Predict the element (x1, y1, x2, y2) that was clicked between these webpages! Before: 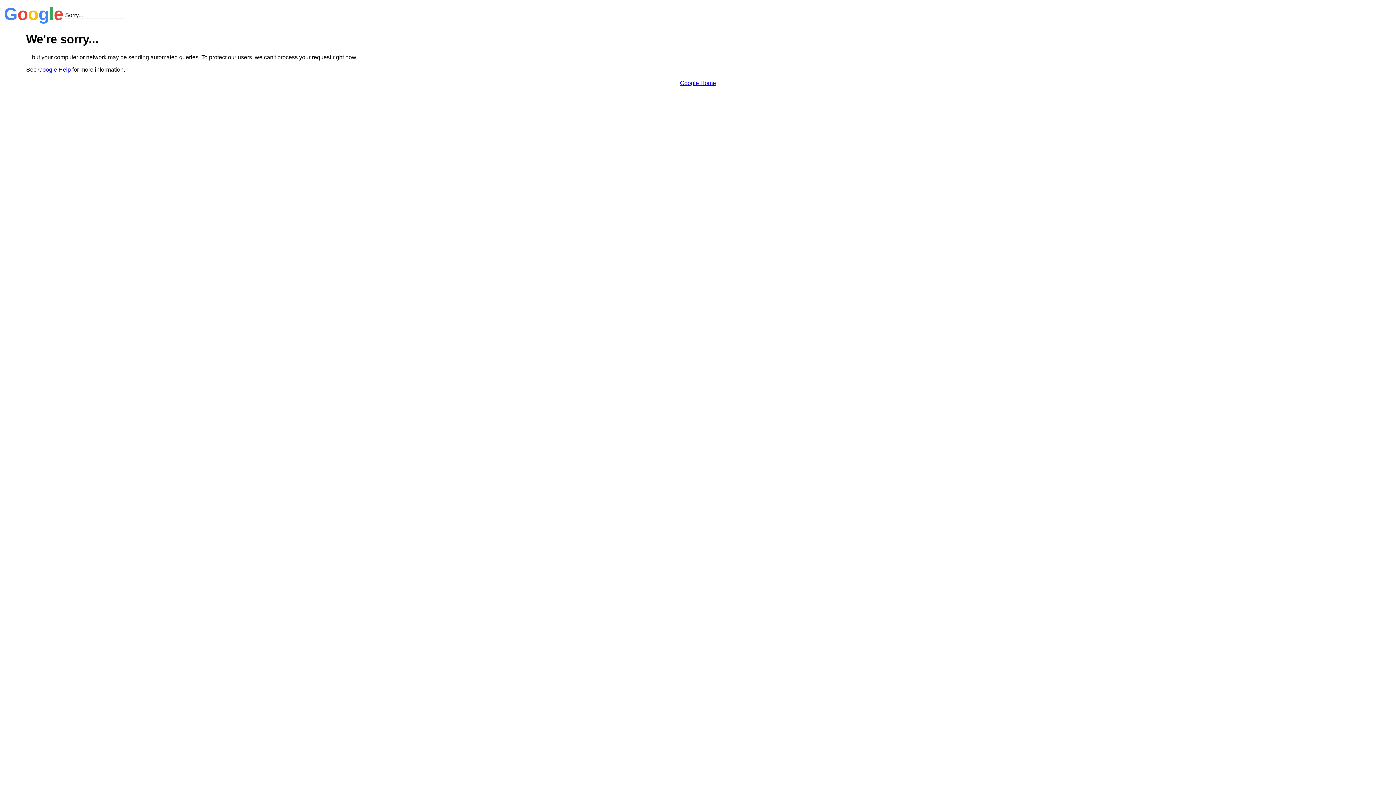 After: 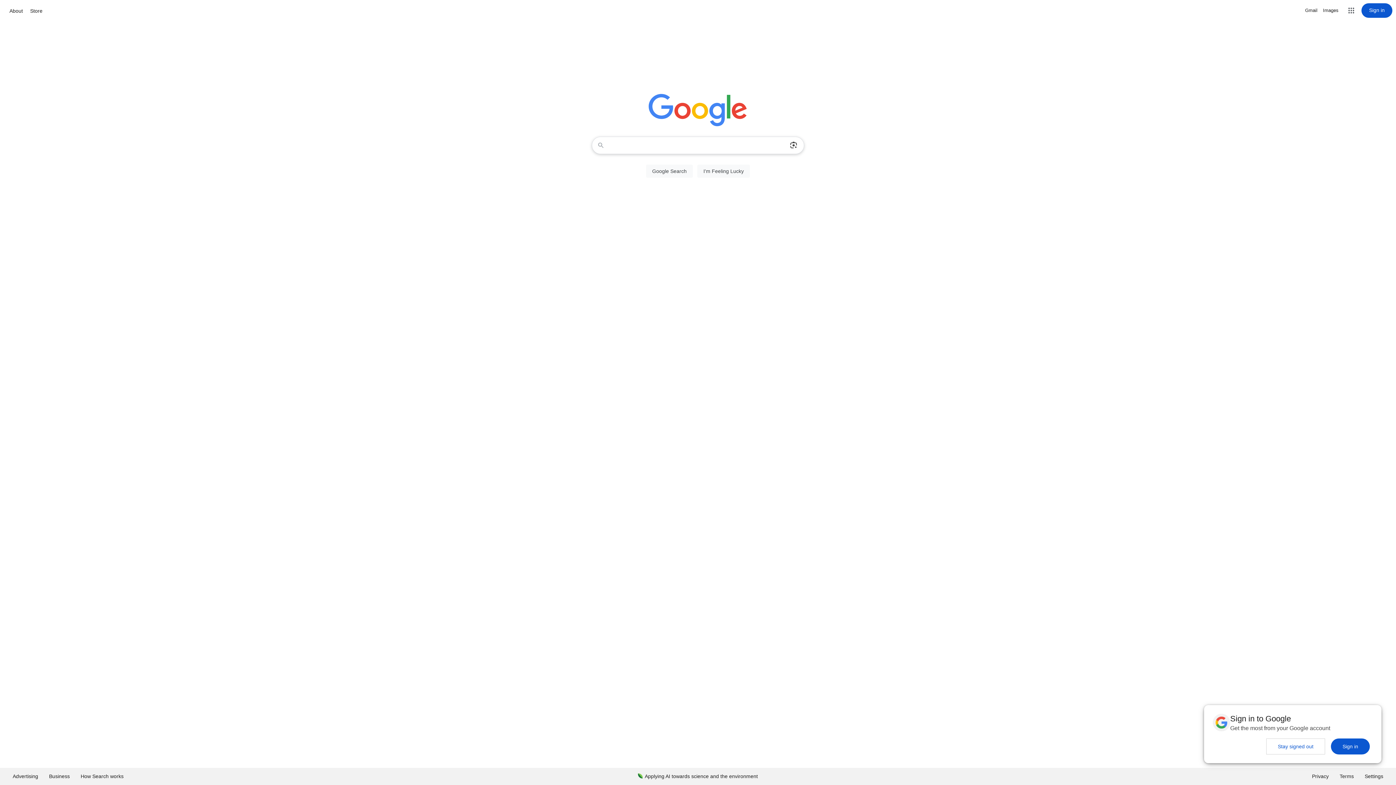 Action: label: Google Home bbox: (680, 79, 716, 86)